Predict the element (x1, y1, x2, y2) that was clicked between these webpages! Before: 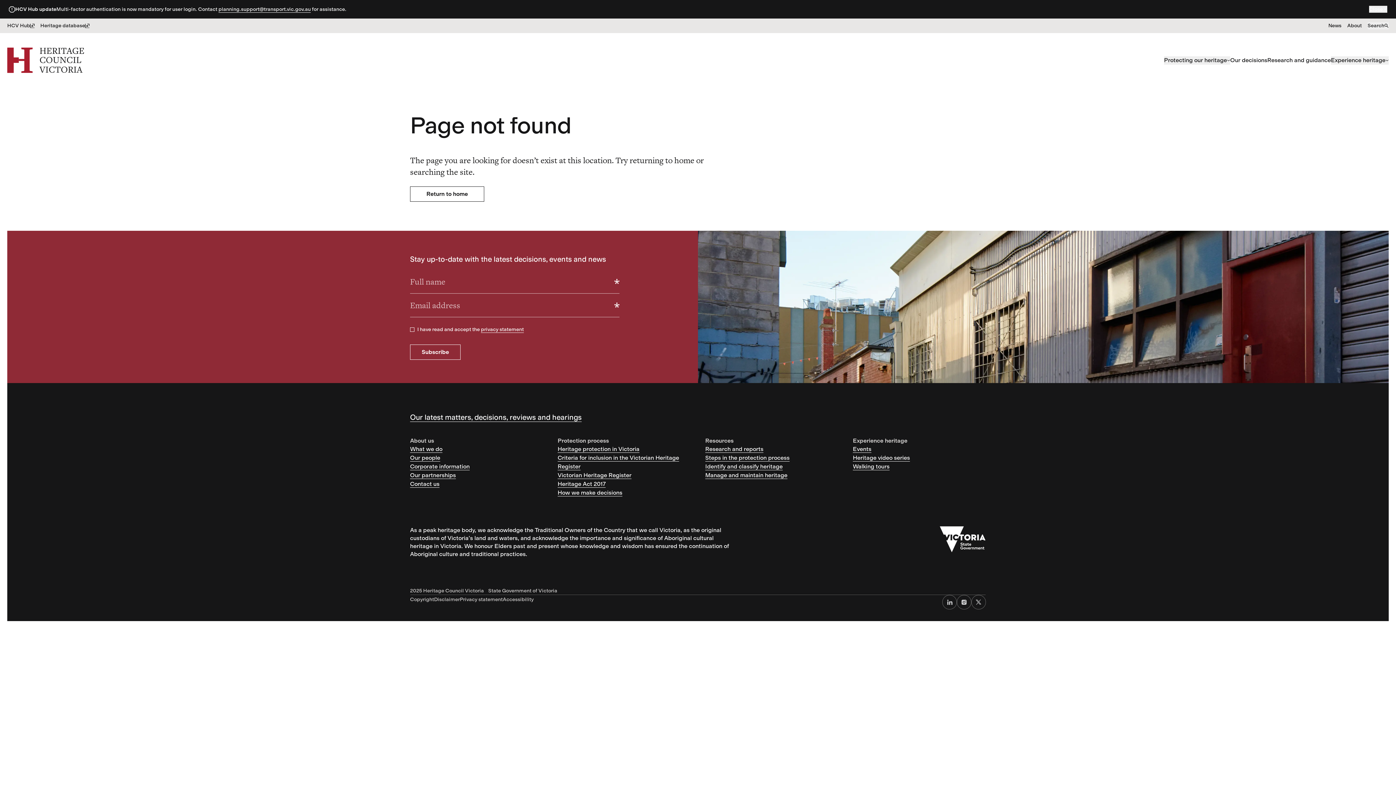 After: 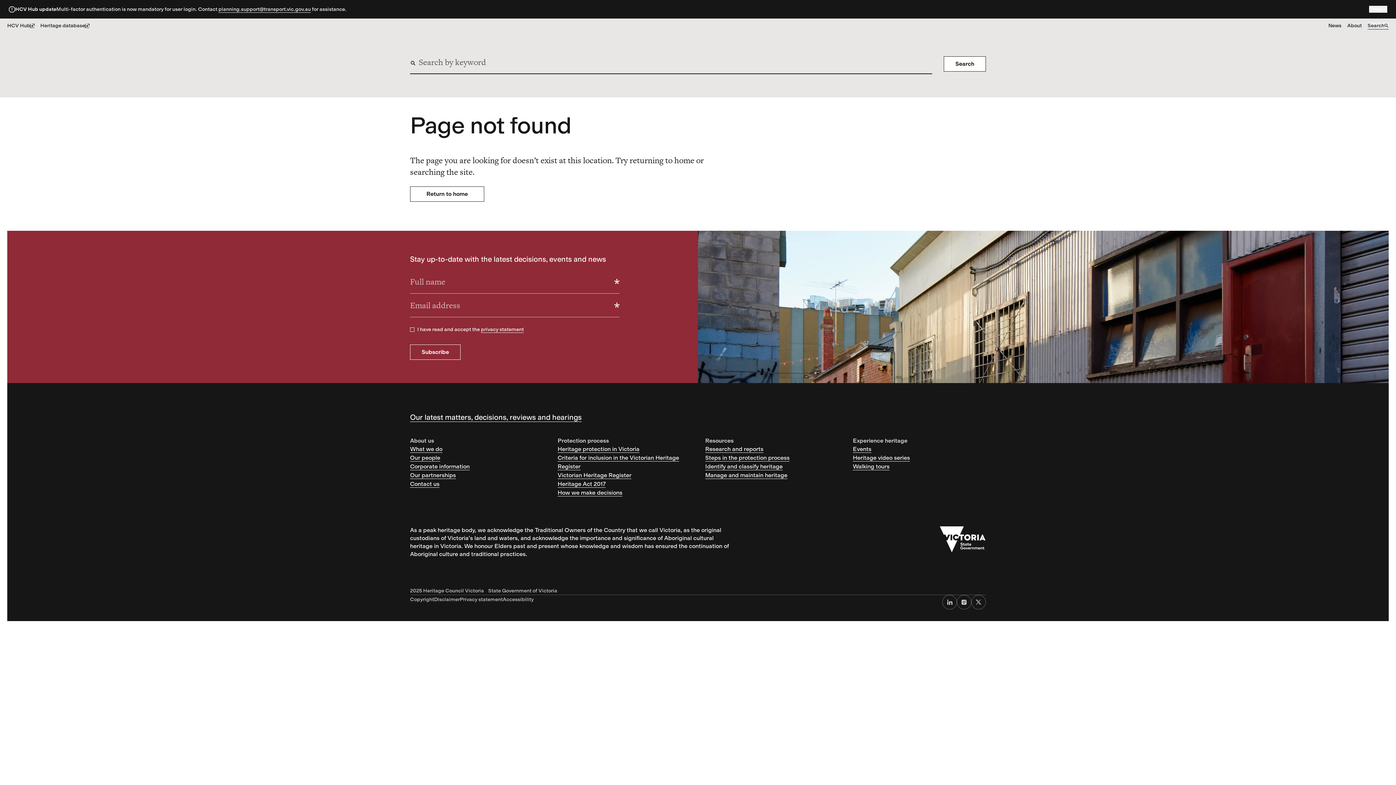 Action: bbox: (1368, 22, 1389, 29) label: Search